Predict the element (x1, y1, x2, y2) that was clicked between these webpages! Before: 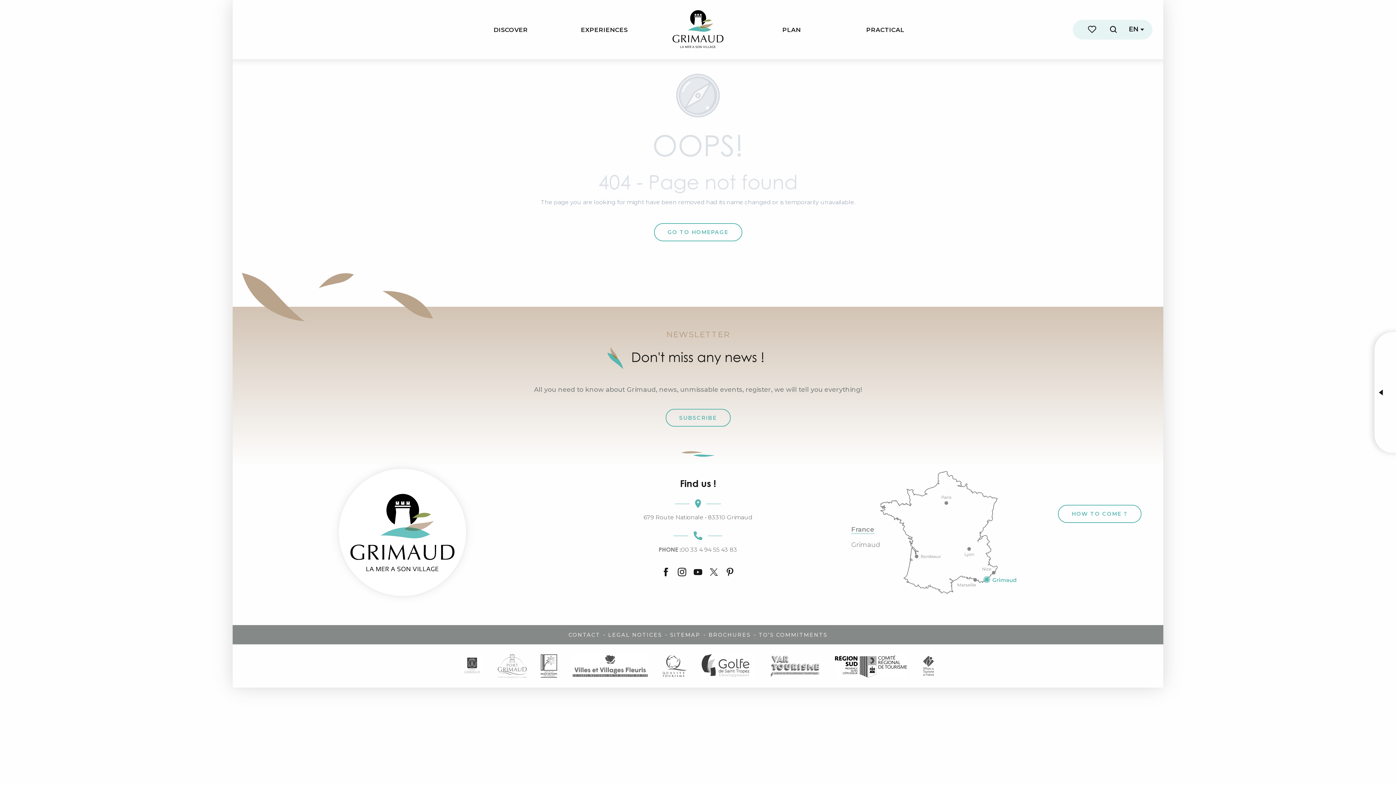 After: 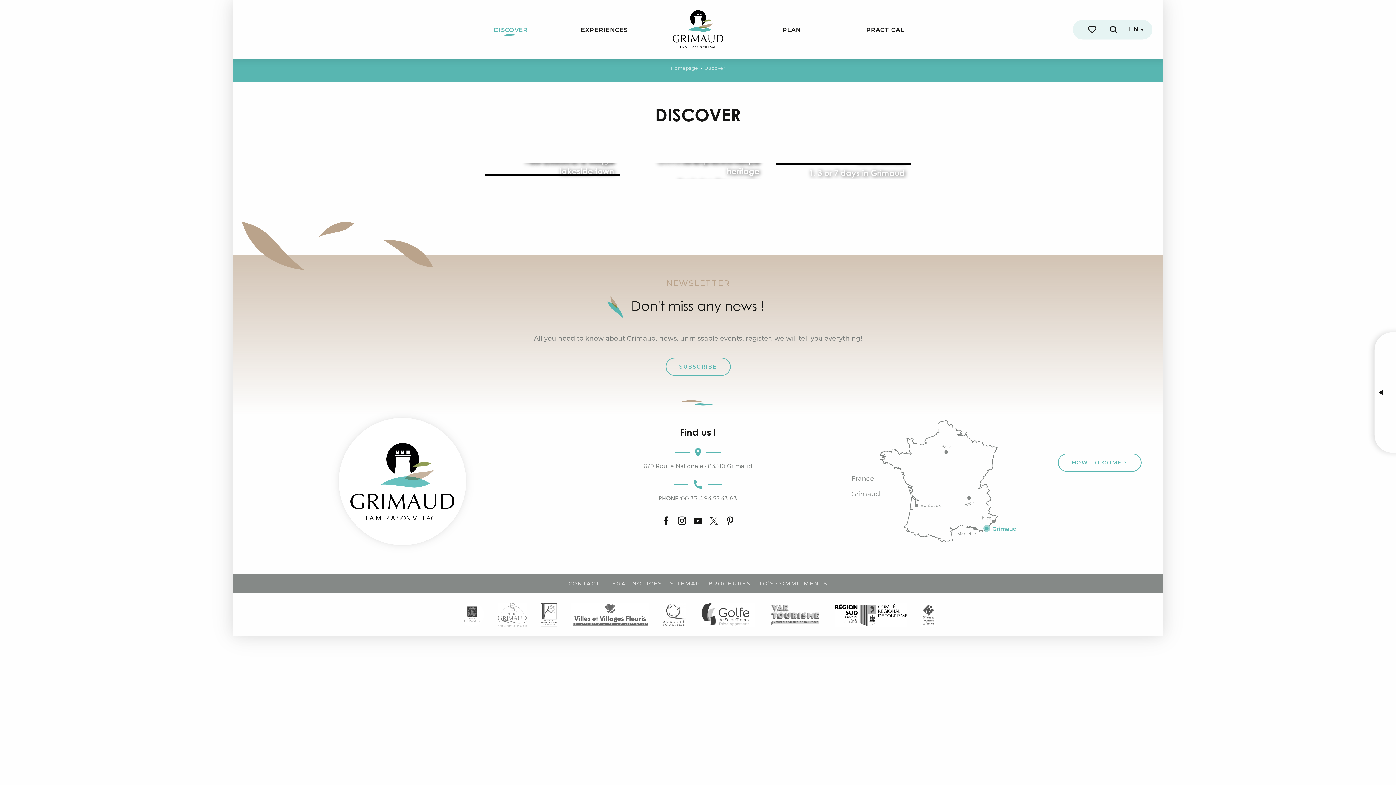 Action: label: DISCOVER bbox: (487, 16, 533, 42)